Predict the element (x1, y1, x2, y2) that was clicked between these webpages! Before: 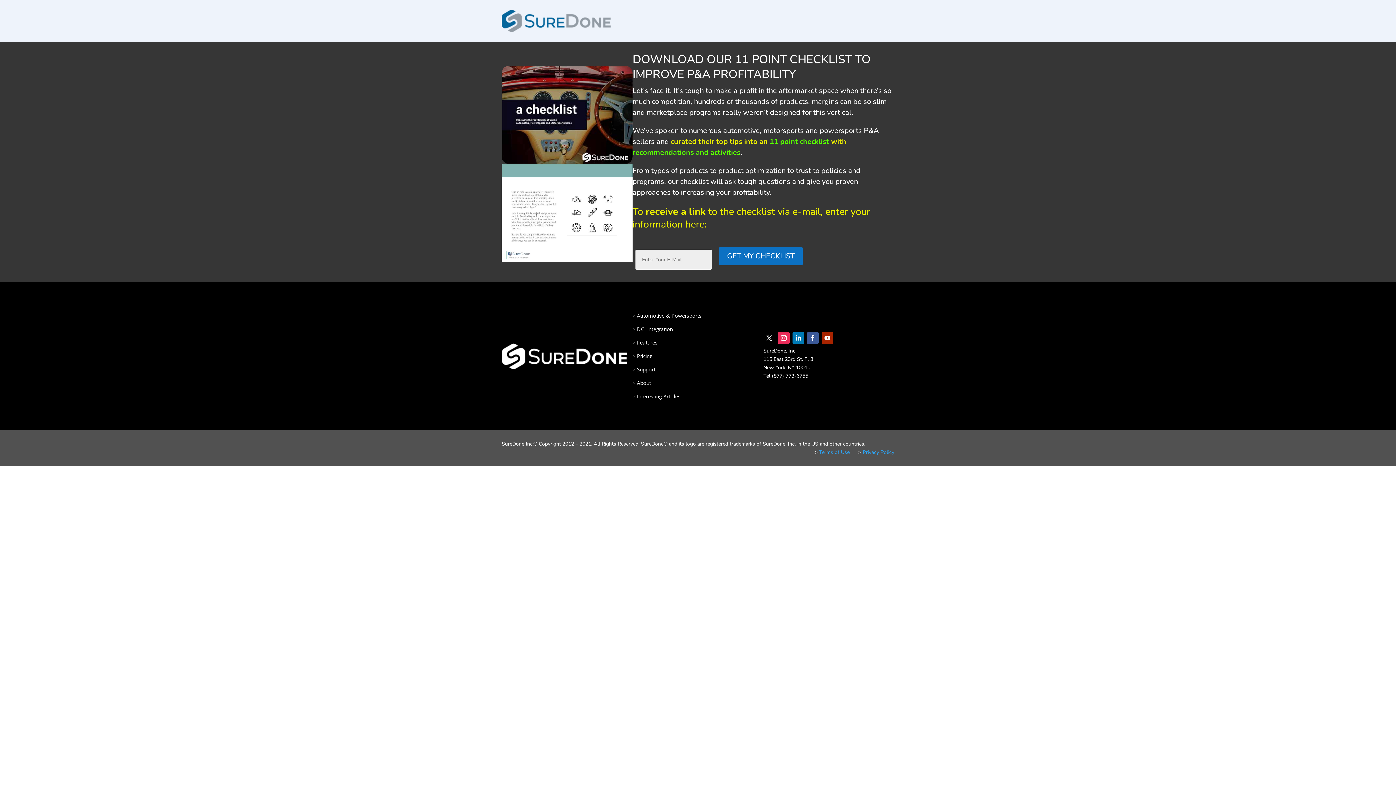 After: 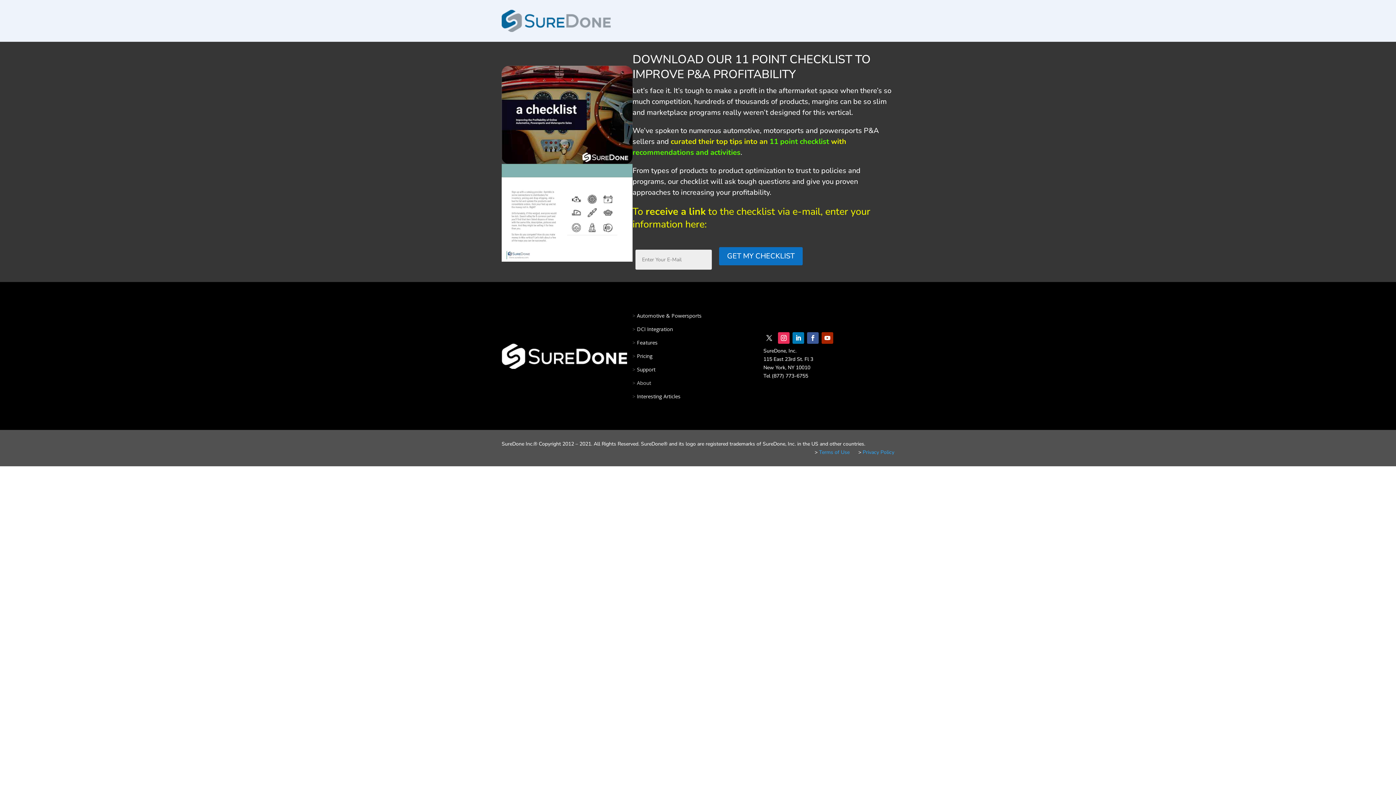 Action: label: About bbox: (637, 379, 651, 386)